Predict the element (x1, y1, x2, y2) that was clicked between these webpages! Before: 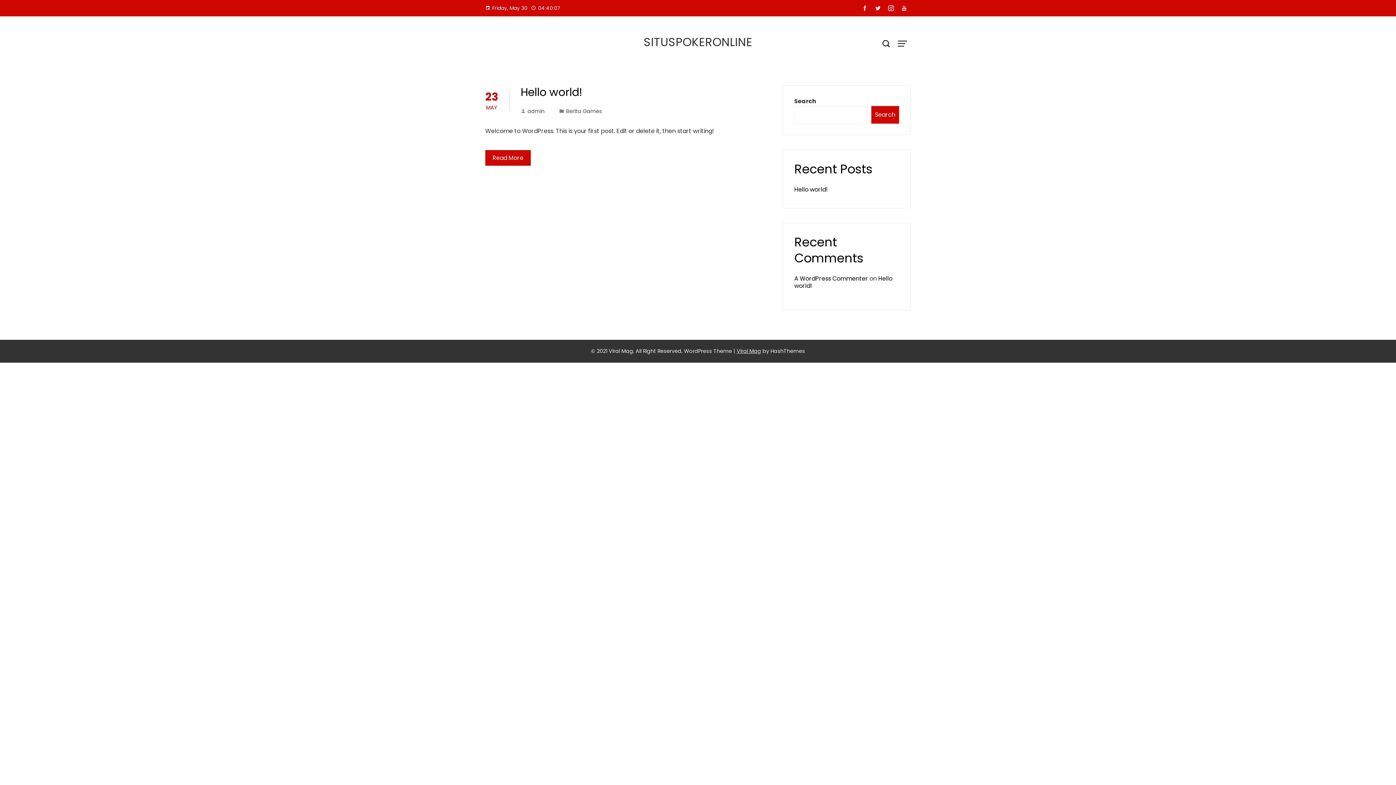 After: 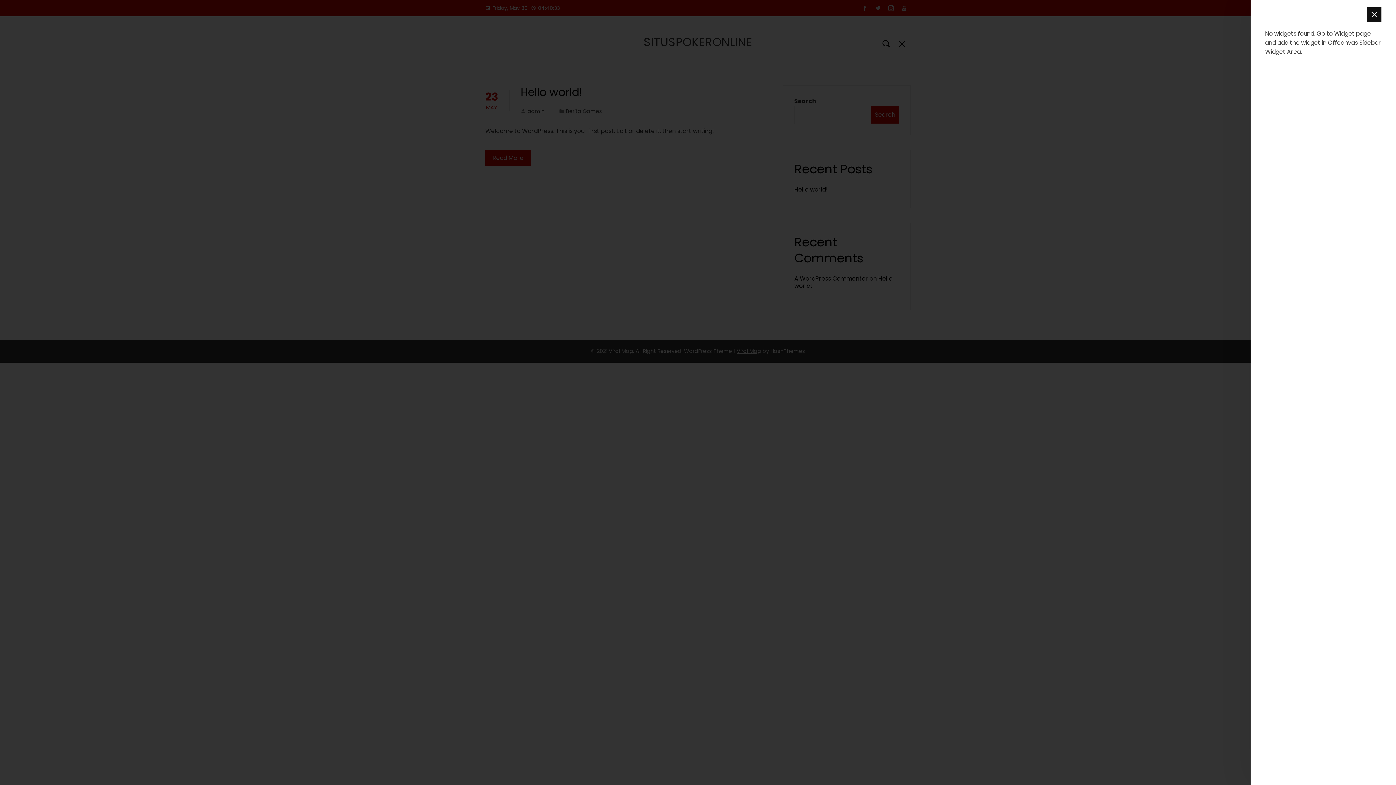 Action: bbox: (894, 35, 910, 52)